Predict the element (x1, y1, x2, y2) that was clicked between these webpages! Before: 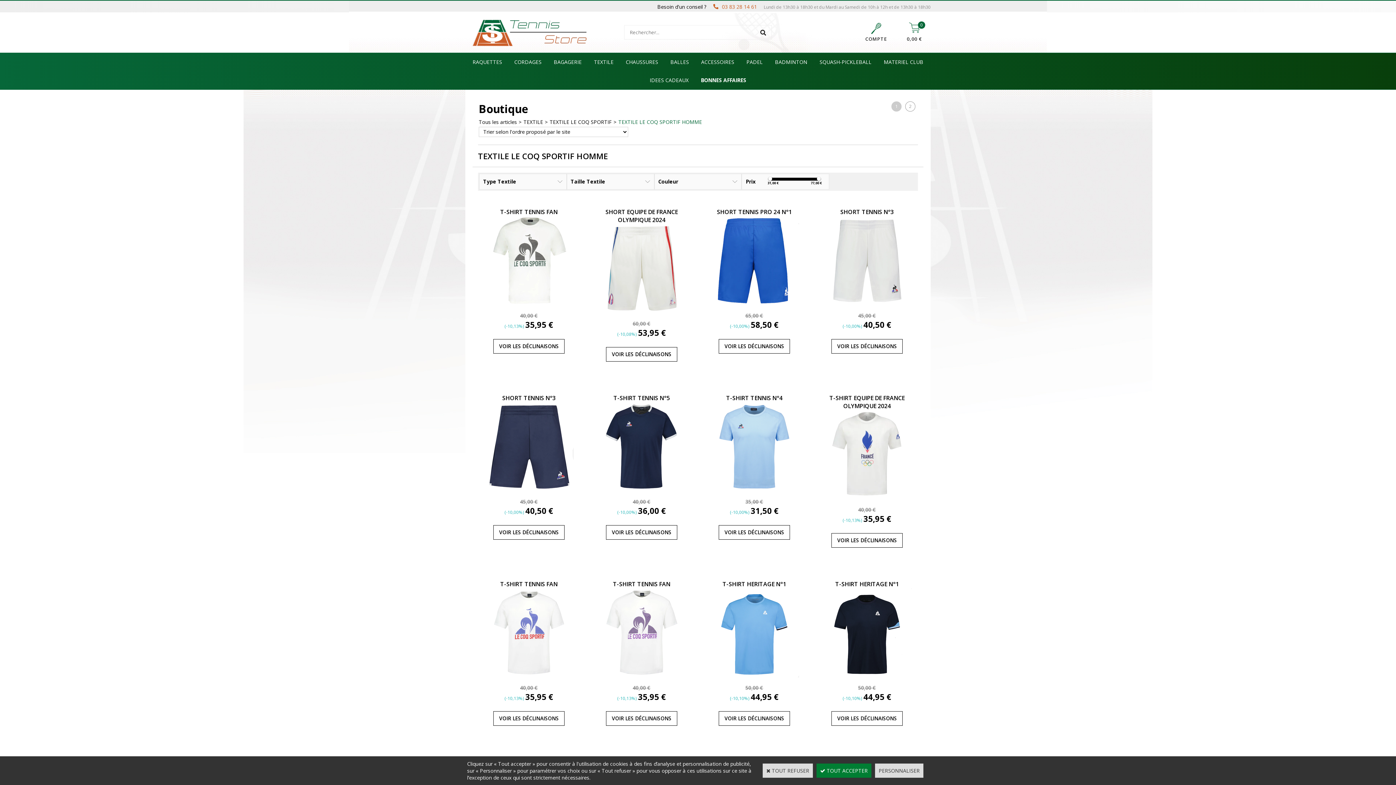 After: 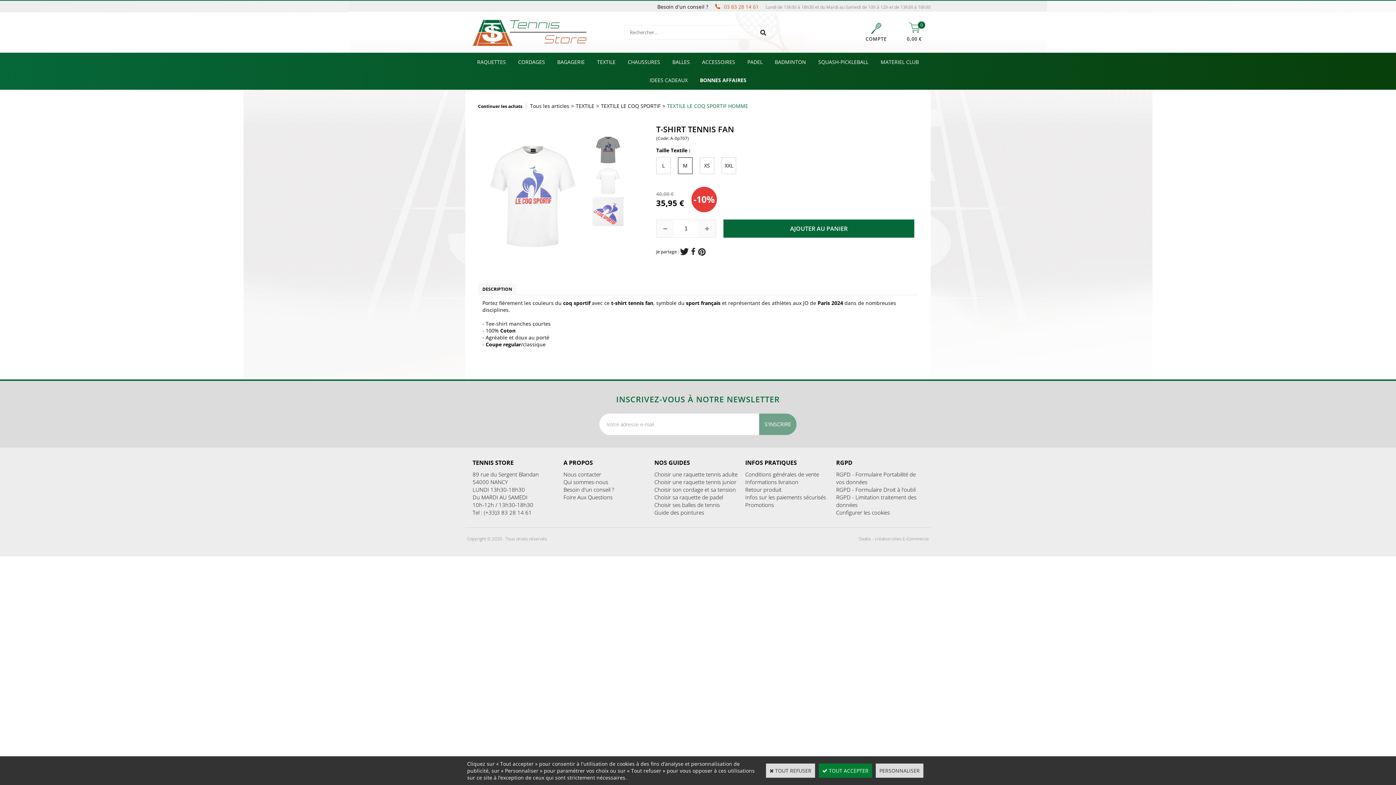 Action: bbox: (484, 672, 573, 679)